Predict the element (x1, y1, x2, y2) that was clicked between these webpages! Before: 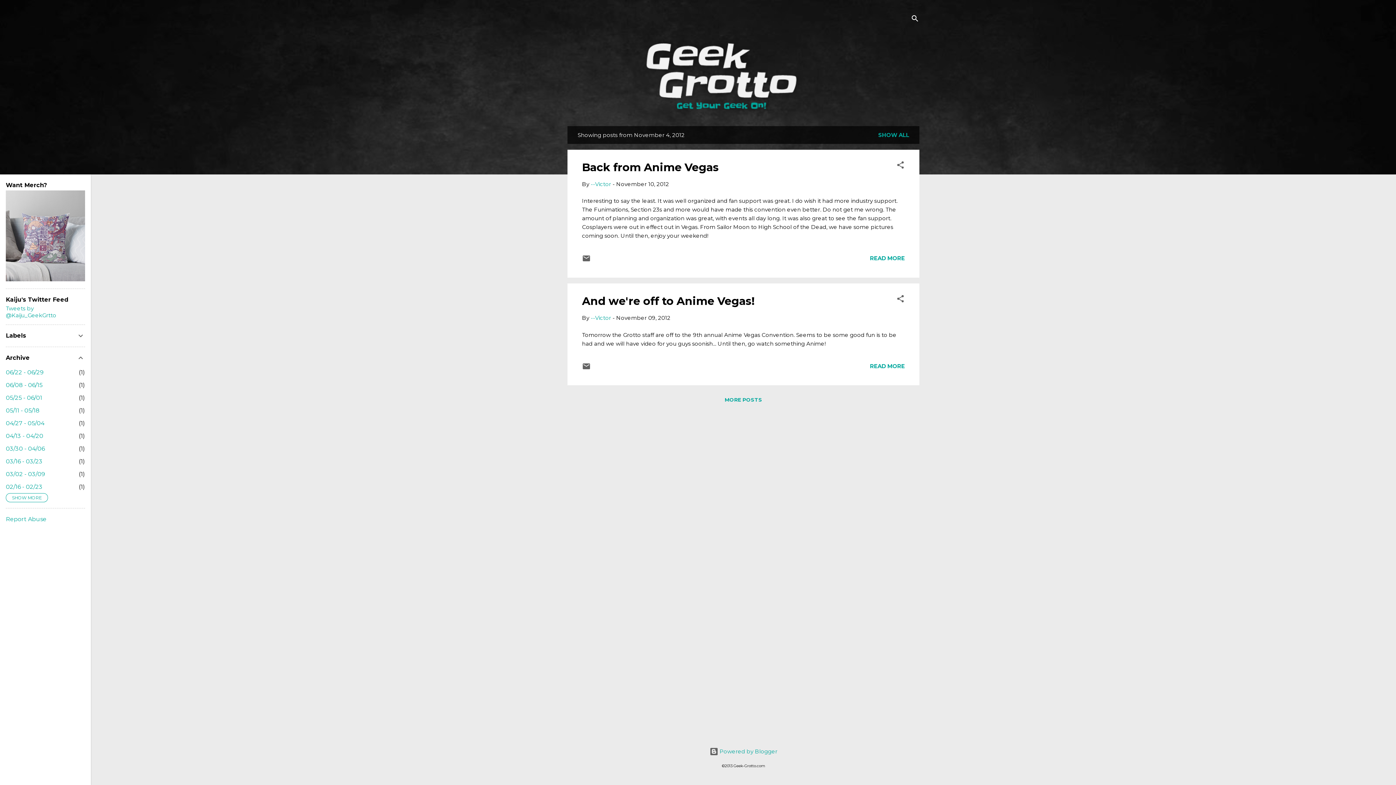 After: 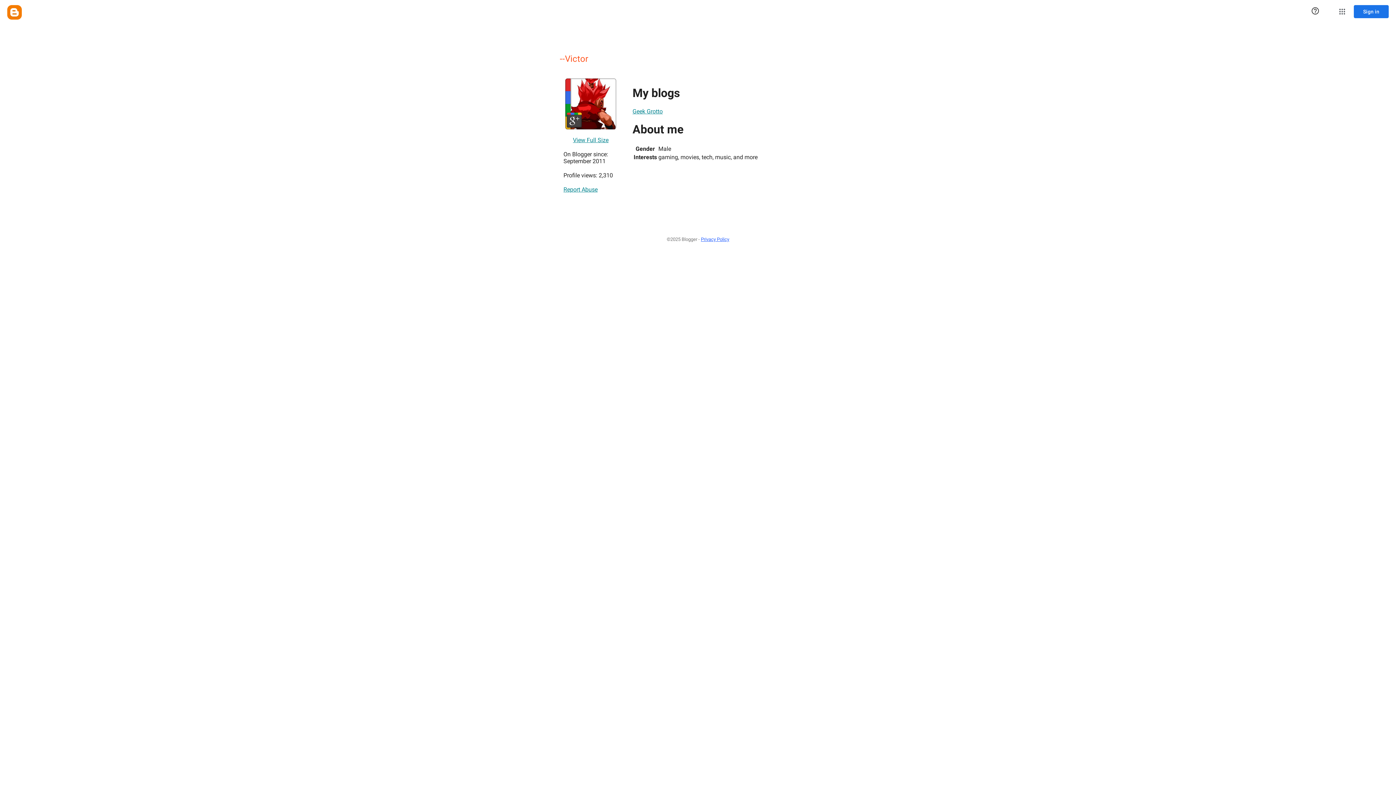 Action: label: --Victor bbox: (590, 180, 611, 187)